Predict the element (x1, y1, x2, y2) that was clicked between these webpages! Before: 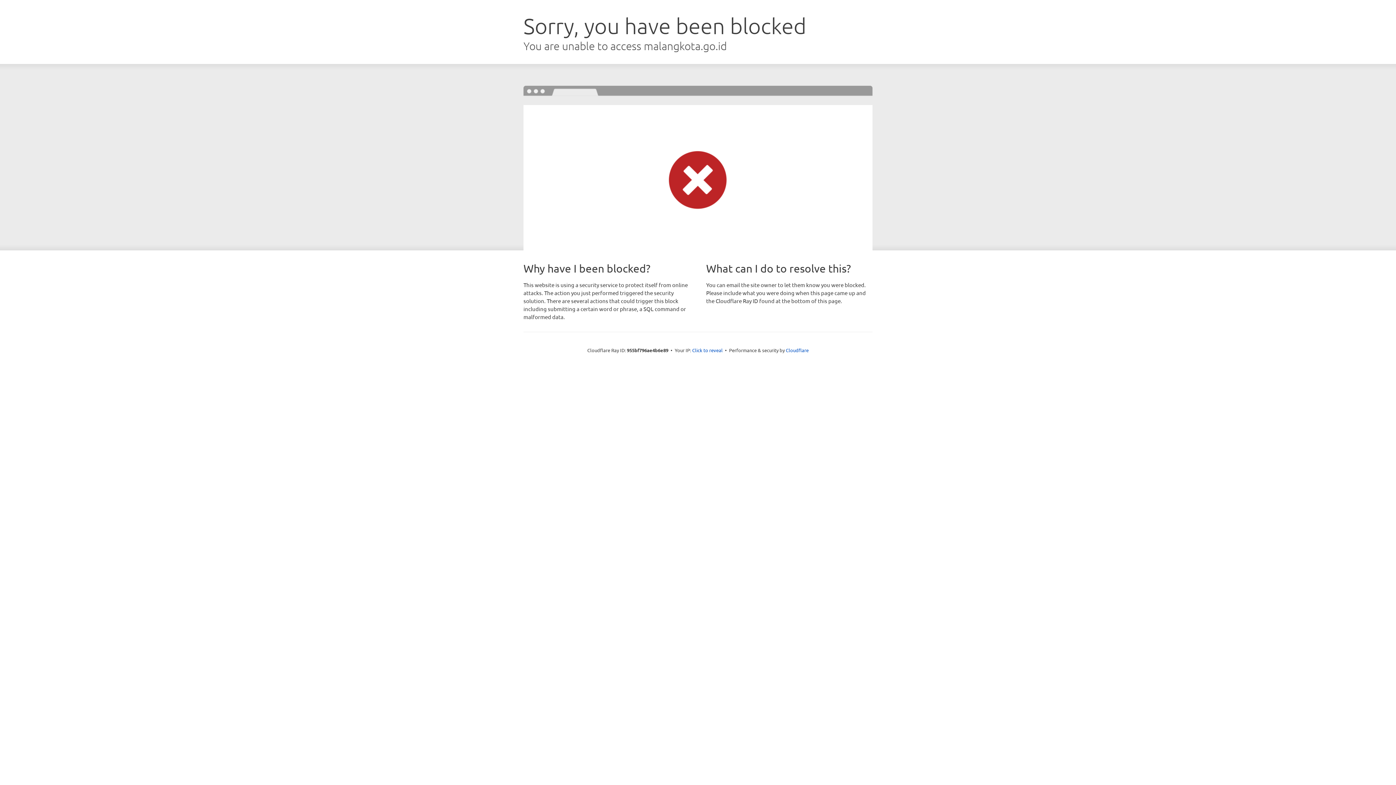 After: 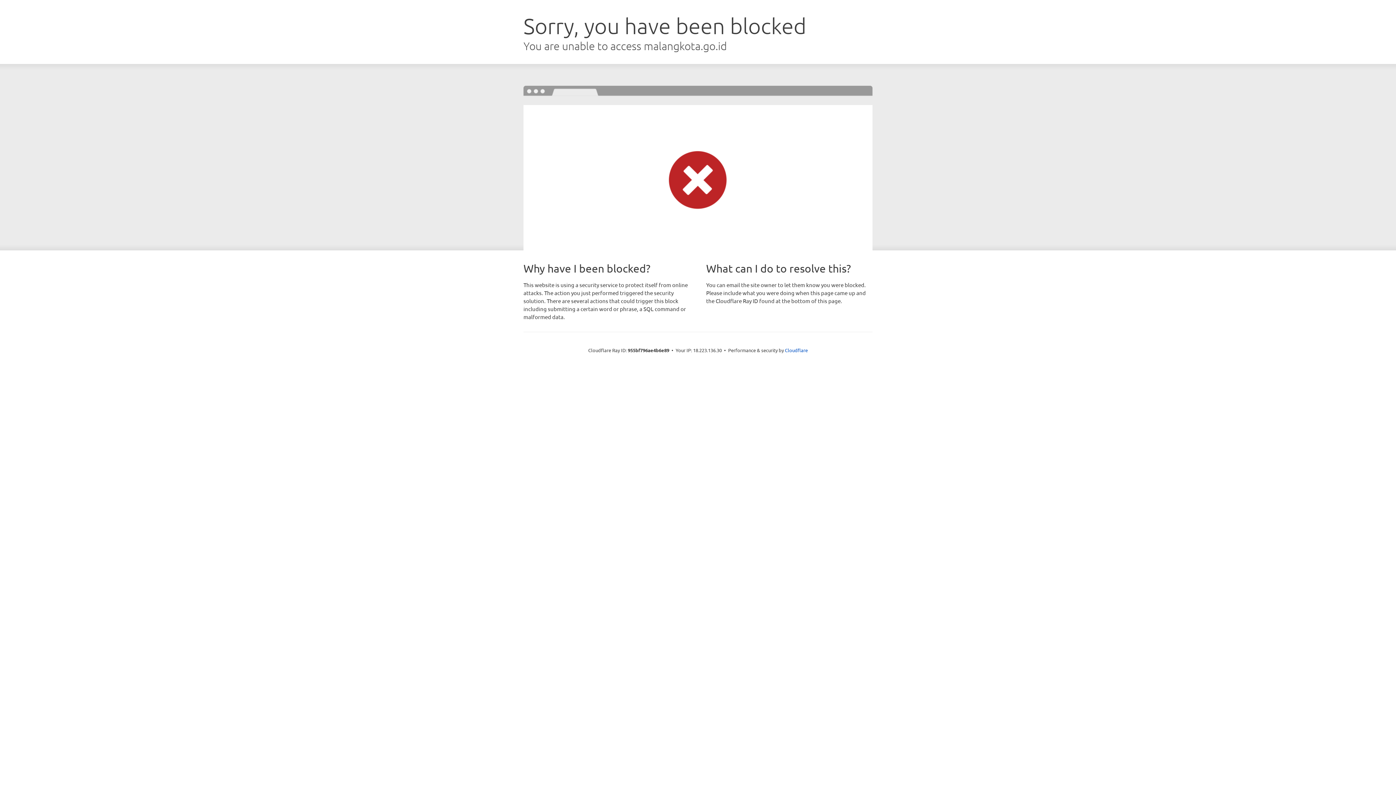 Action: label: Click to reveal bbox: (692, 346, 722, 353)